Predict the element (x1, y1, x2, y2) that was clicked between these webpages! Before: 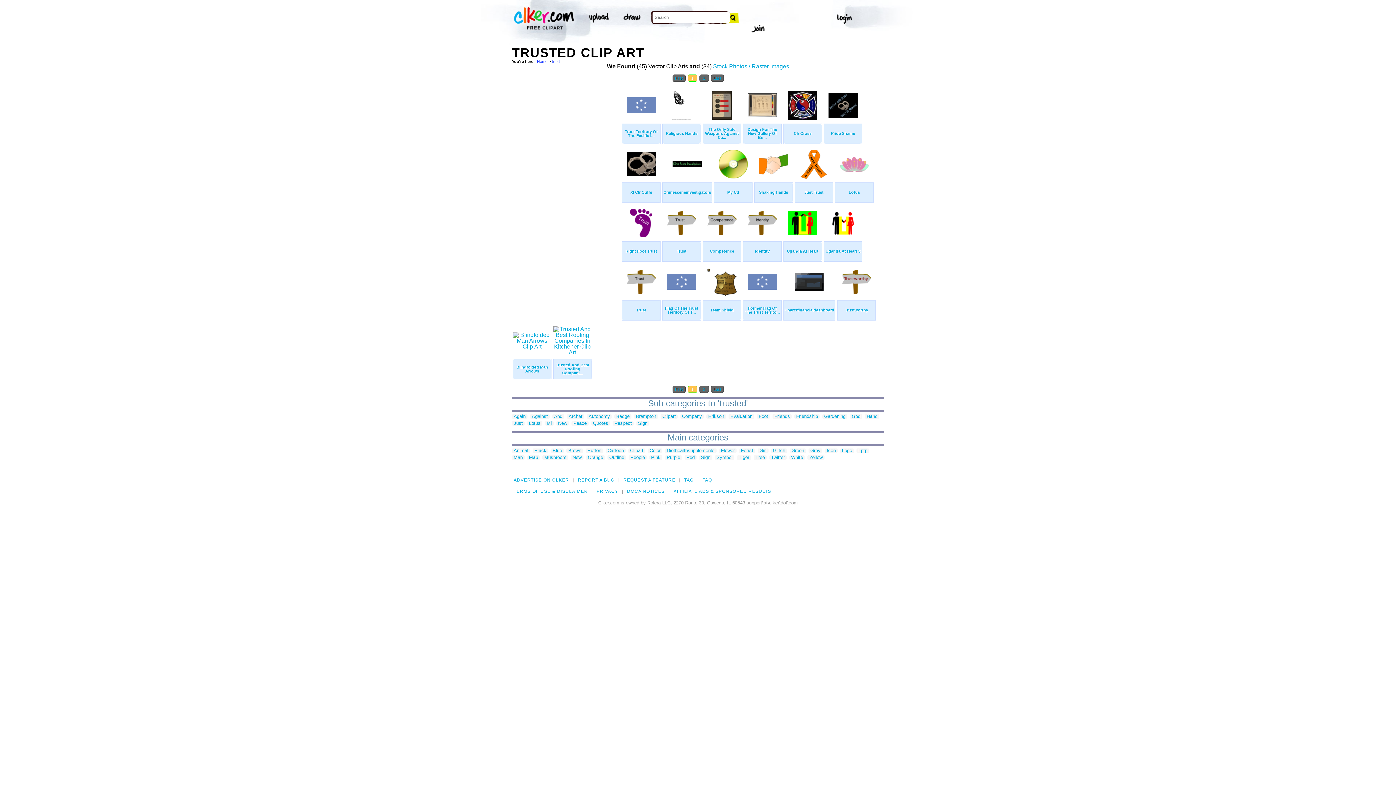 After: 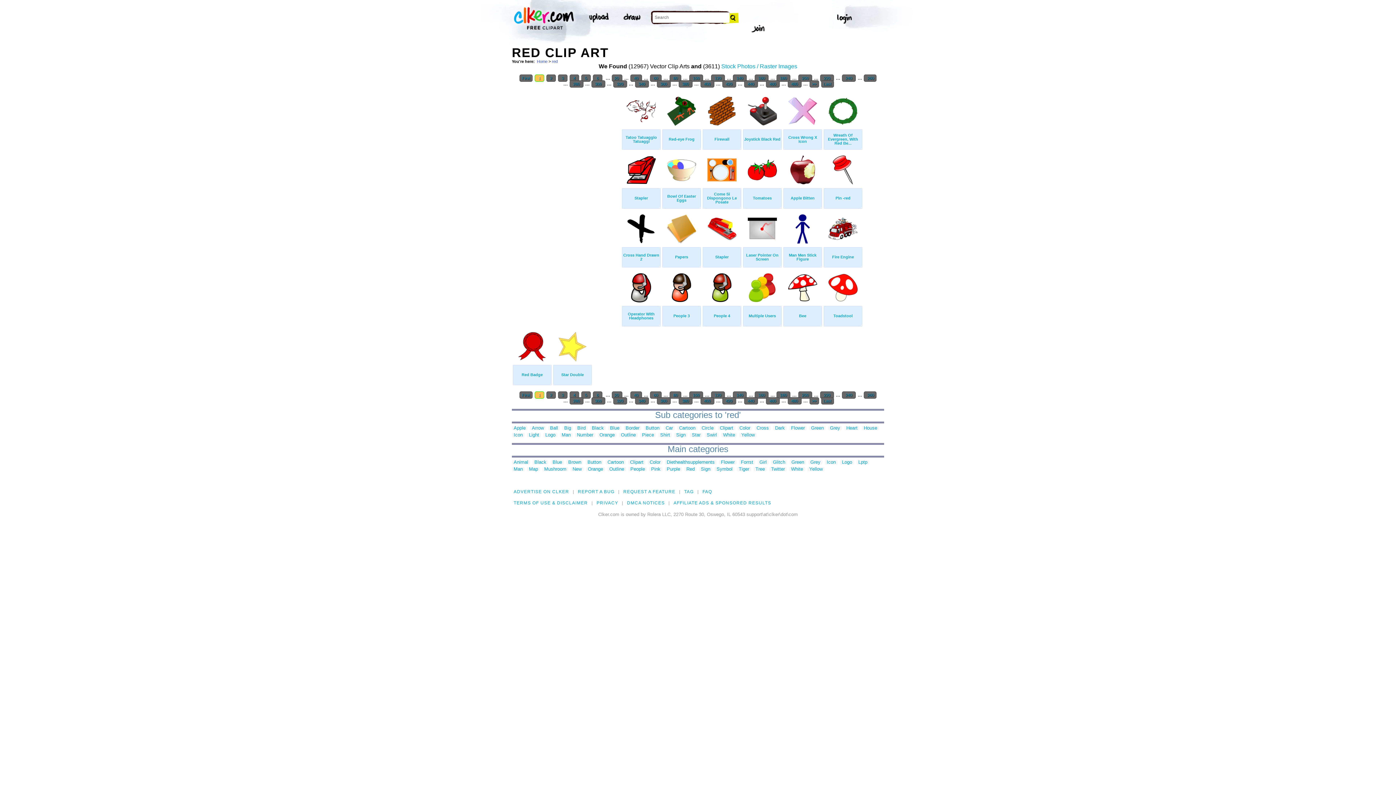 Action: label: Red bbox: (684, 455, 696, 460)